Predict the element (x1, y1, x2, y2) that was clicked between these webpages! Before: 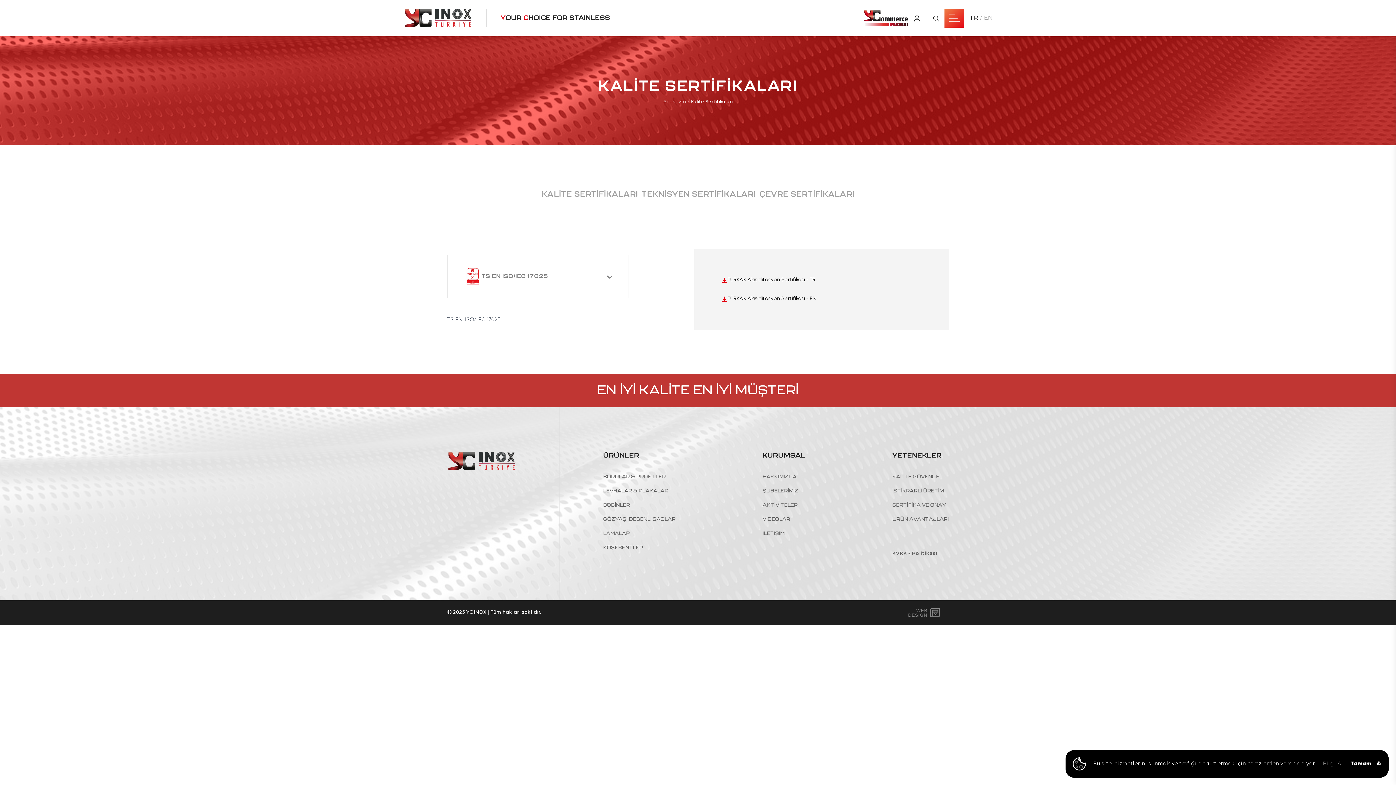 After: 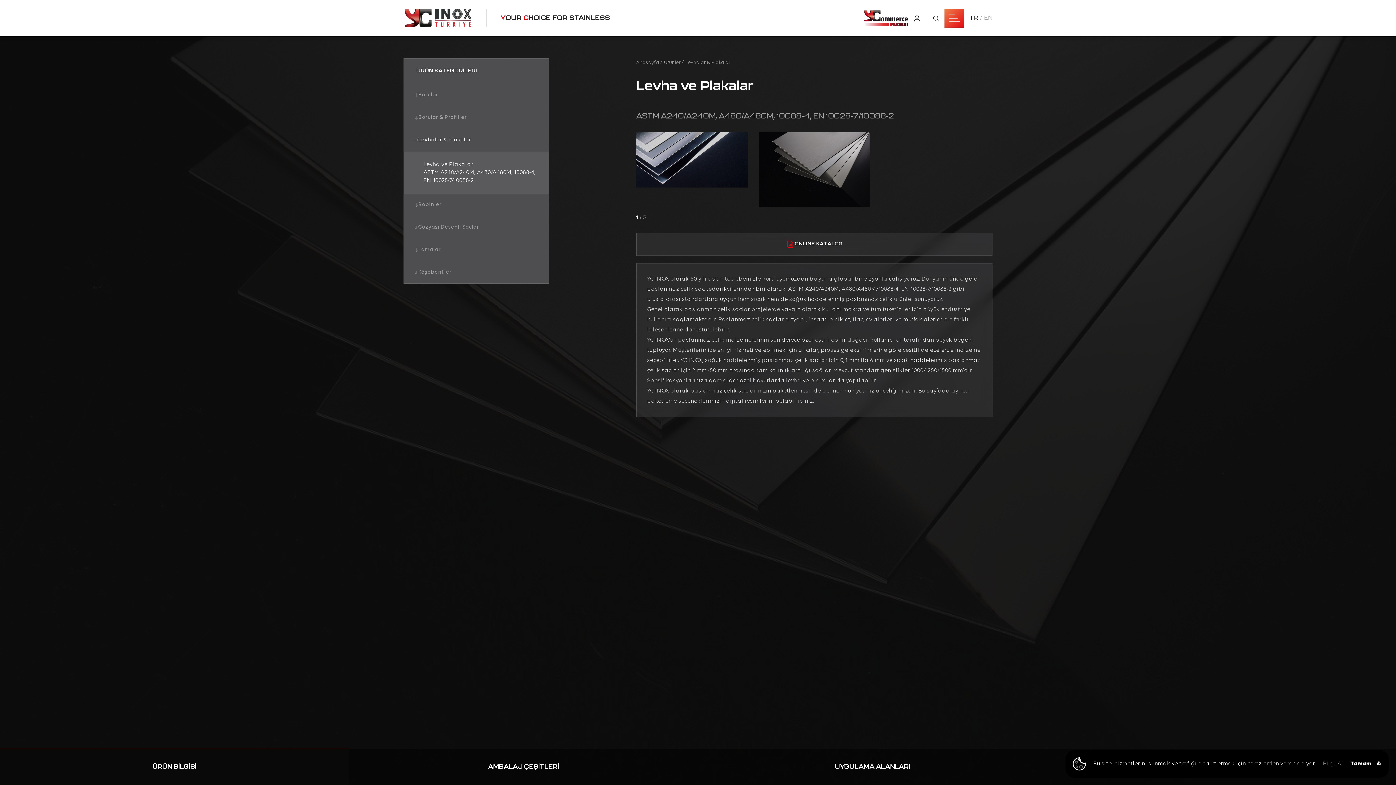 Action: label: LEVHALAR & PLAKALAR
LEVHALAR & PLAKALAR bbox: (603, 488, 675, 494)